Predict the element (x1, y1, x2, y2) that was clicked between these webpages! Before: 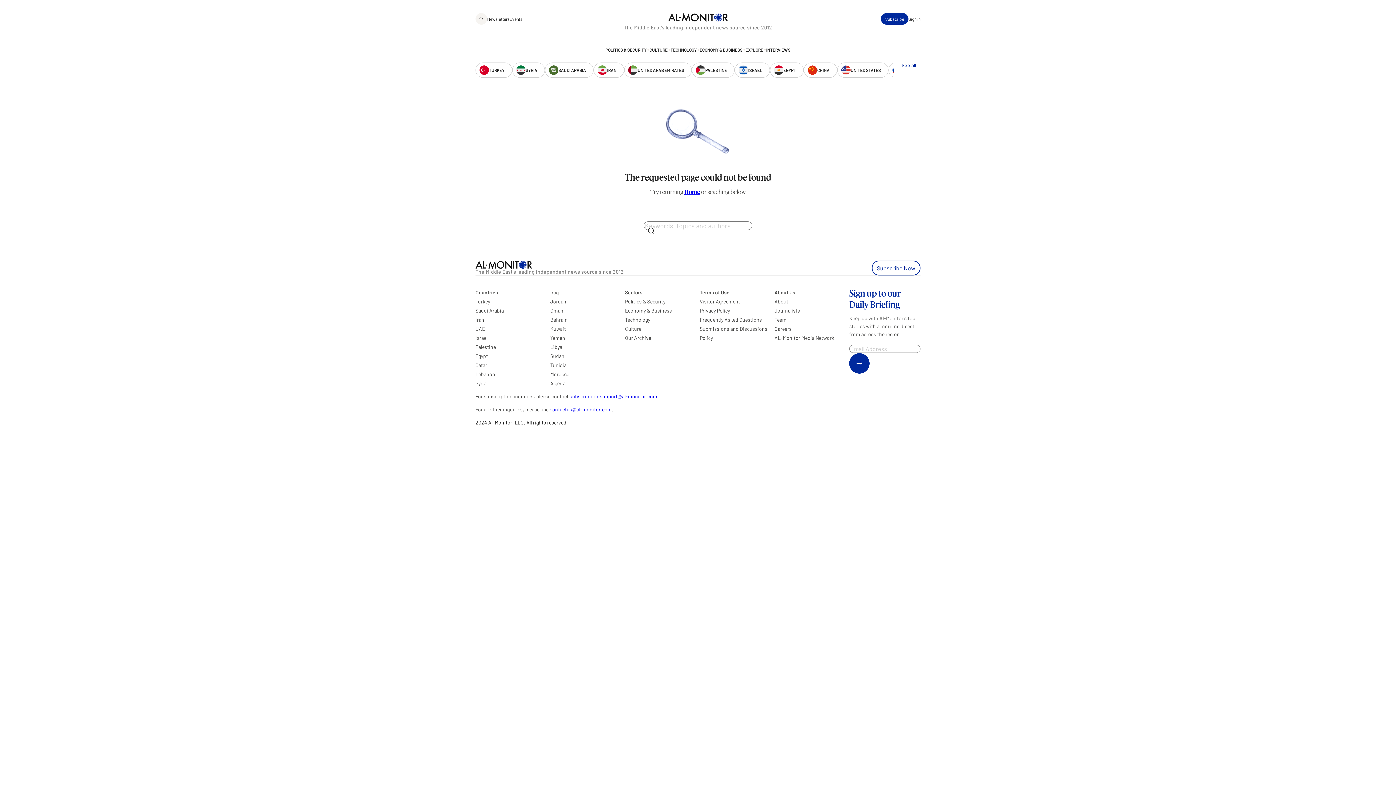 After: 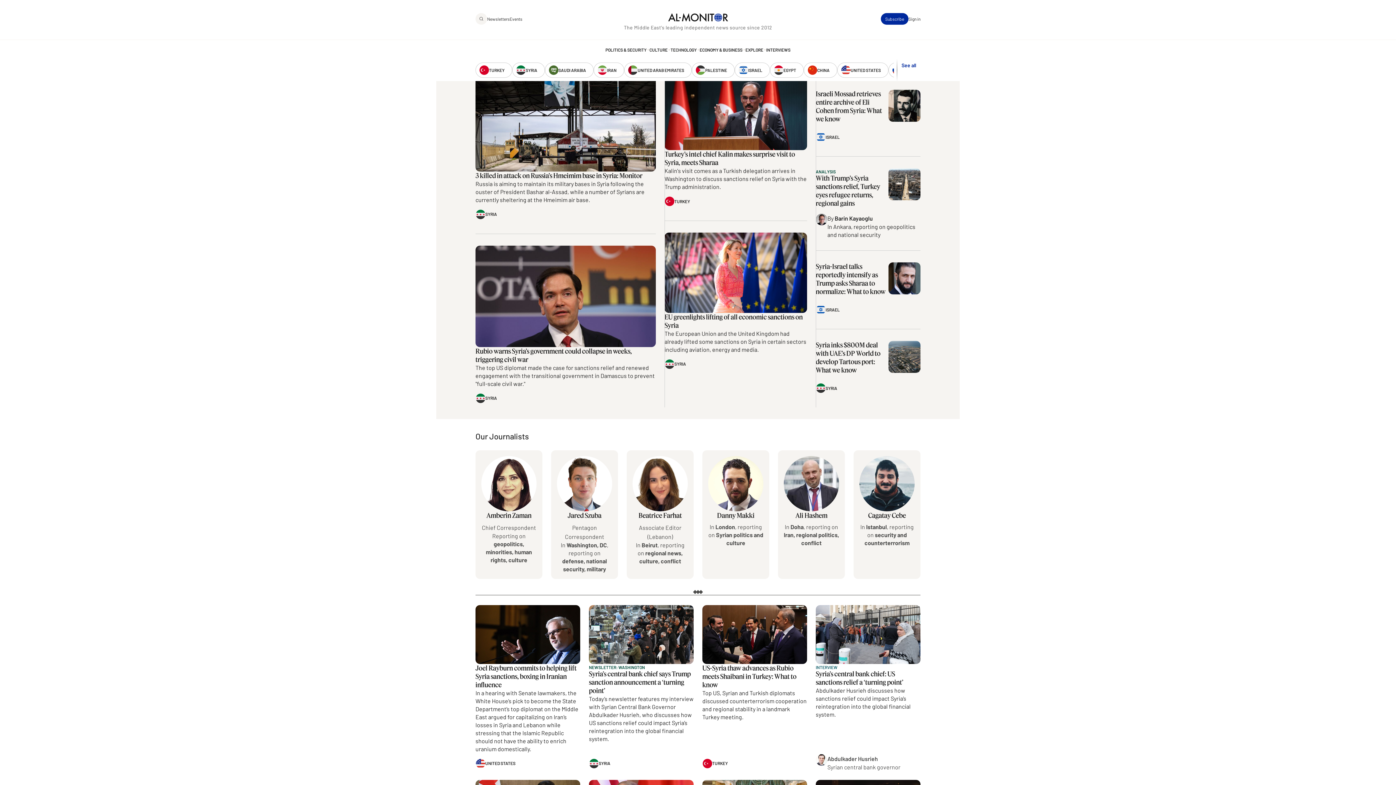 Action: label: Syria bbox: (475, 380, 486, 386)